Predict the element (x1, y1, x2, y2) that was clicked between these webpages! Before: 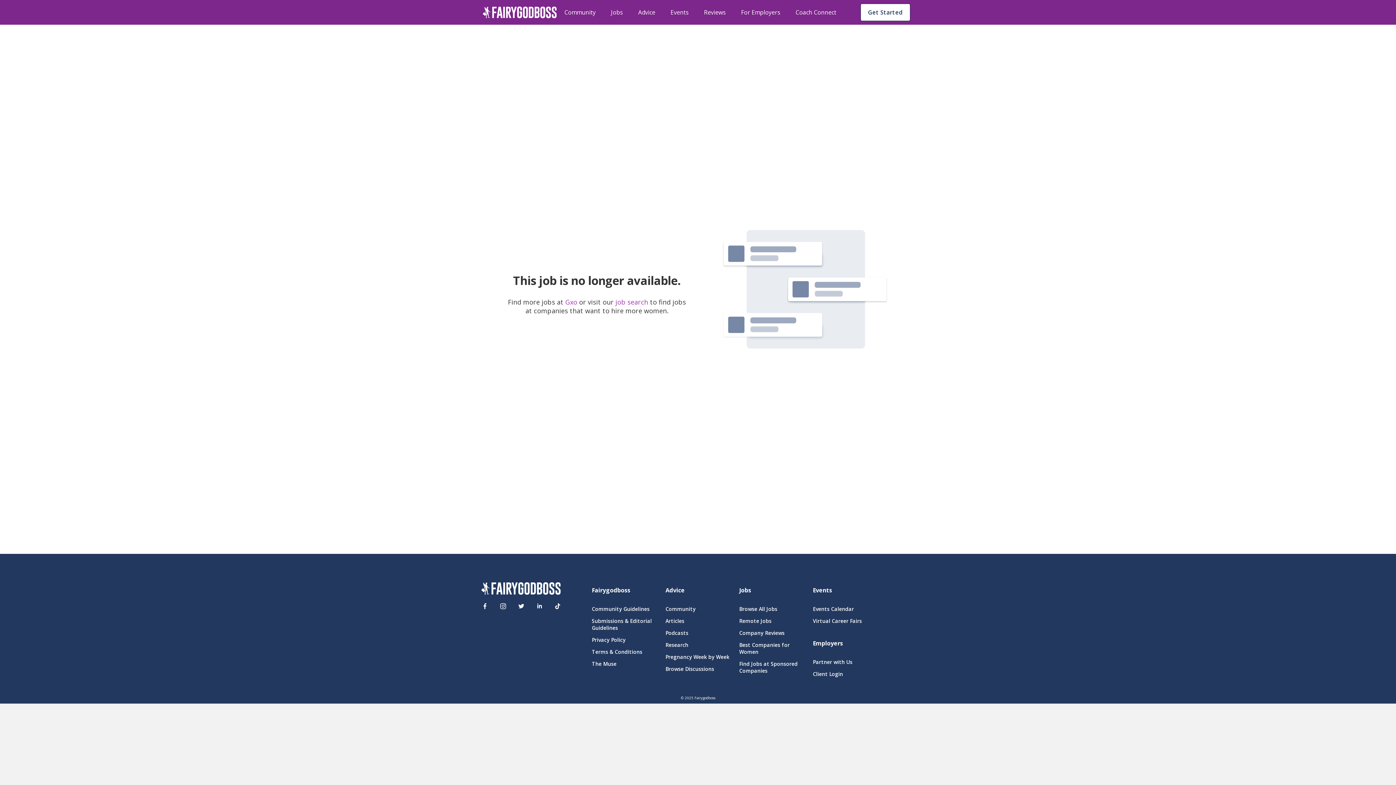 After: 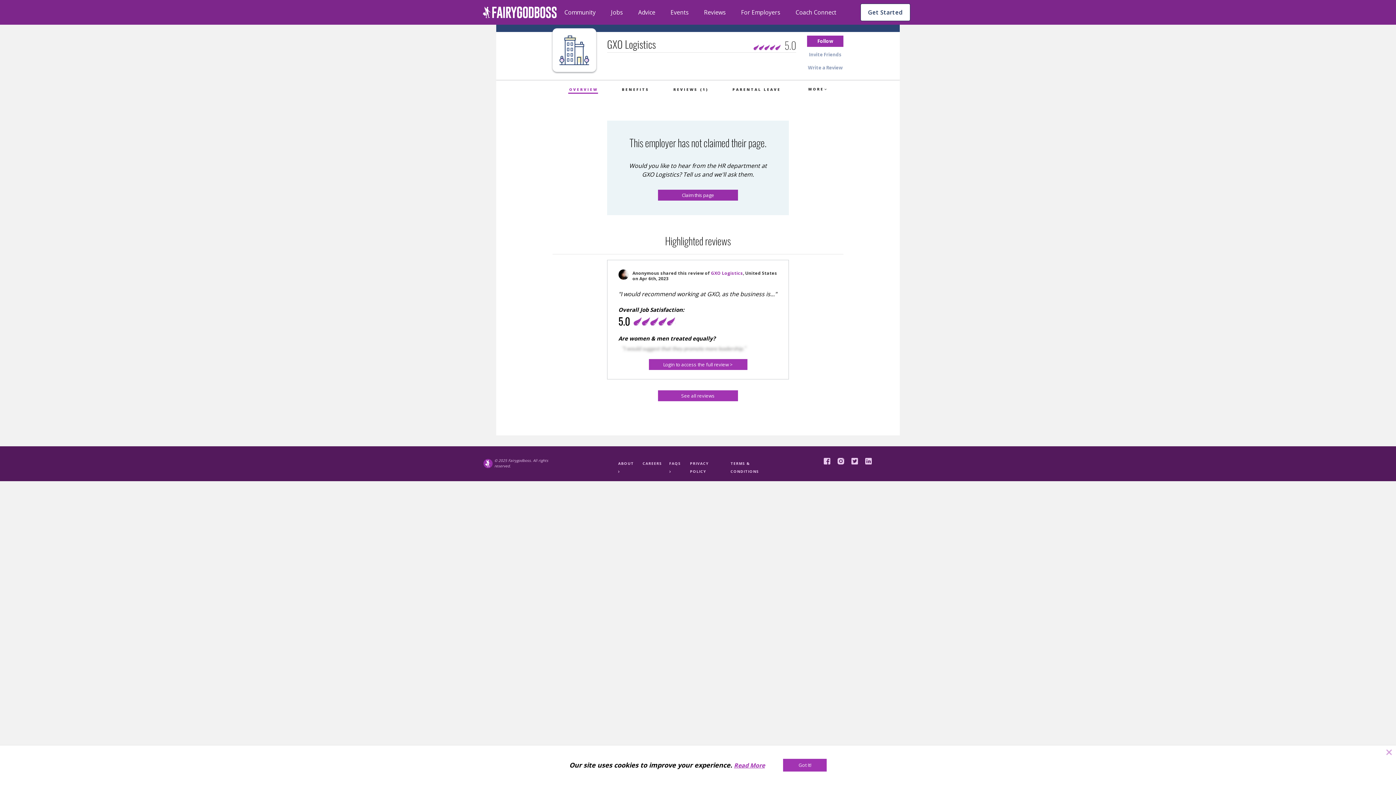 Action: label: Gxo  bbox: (565, 297, 579, 306)